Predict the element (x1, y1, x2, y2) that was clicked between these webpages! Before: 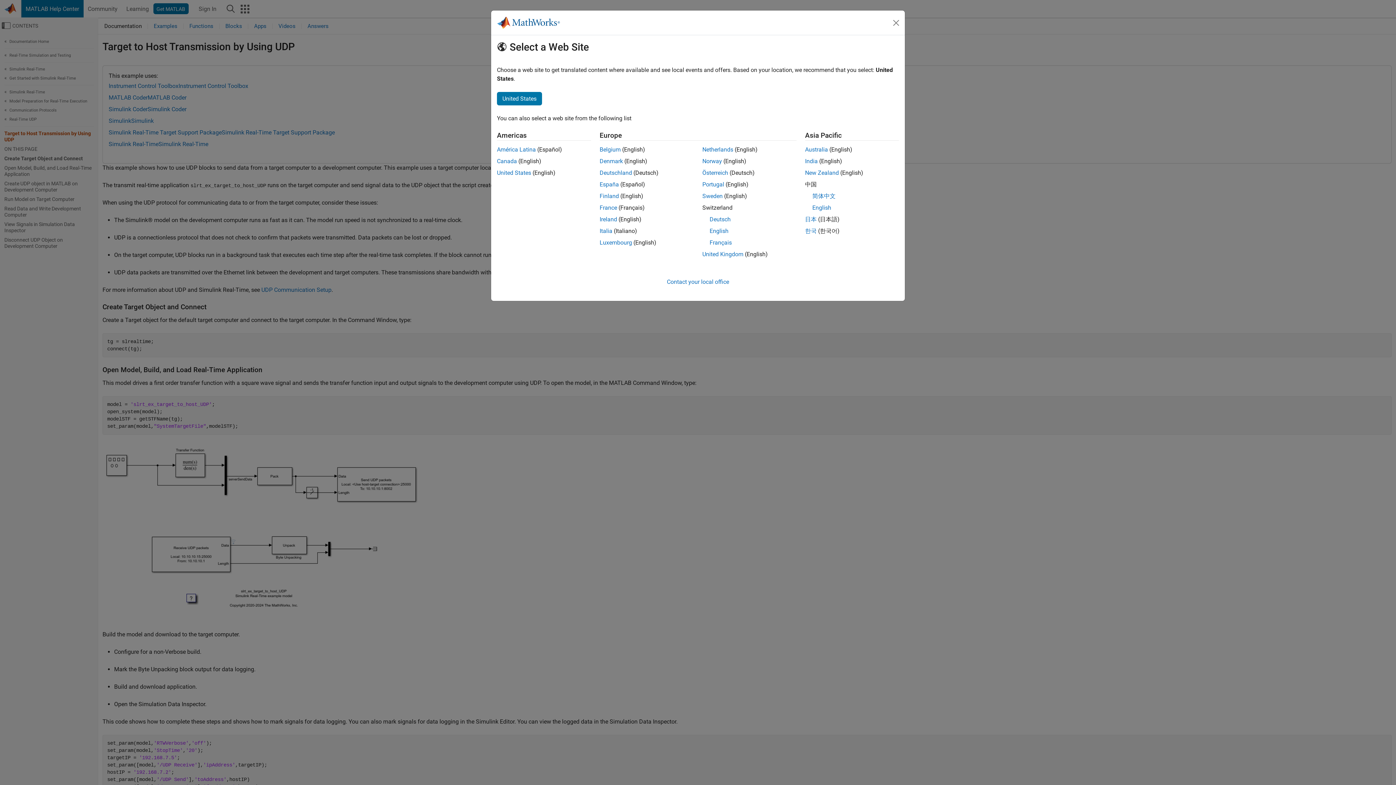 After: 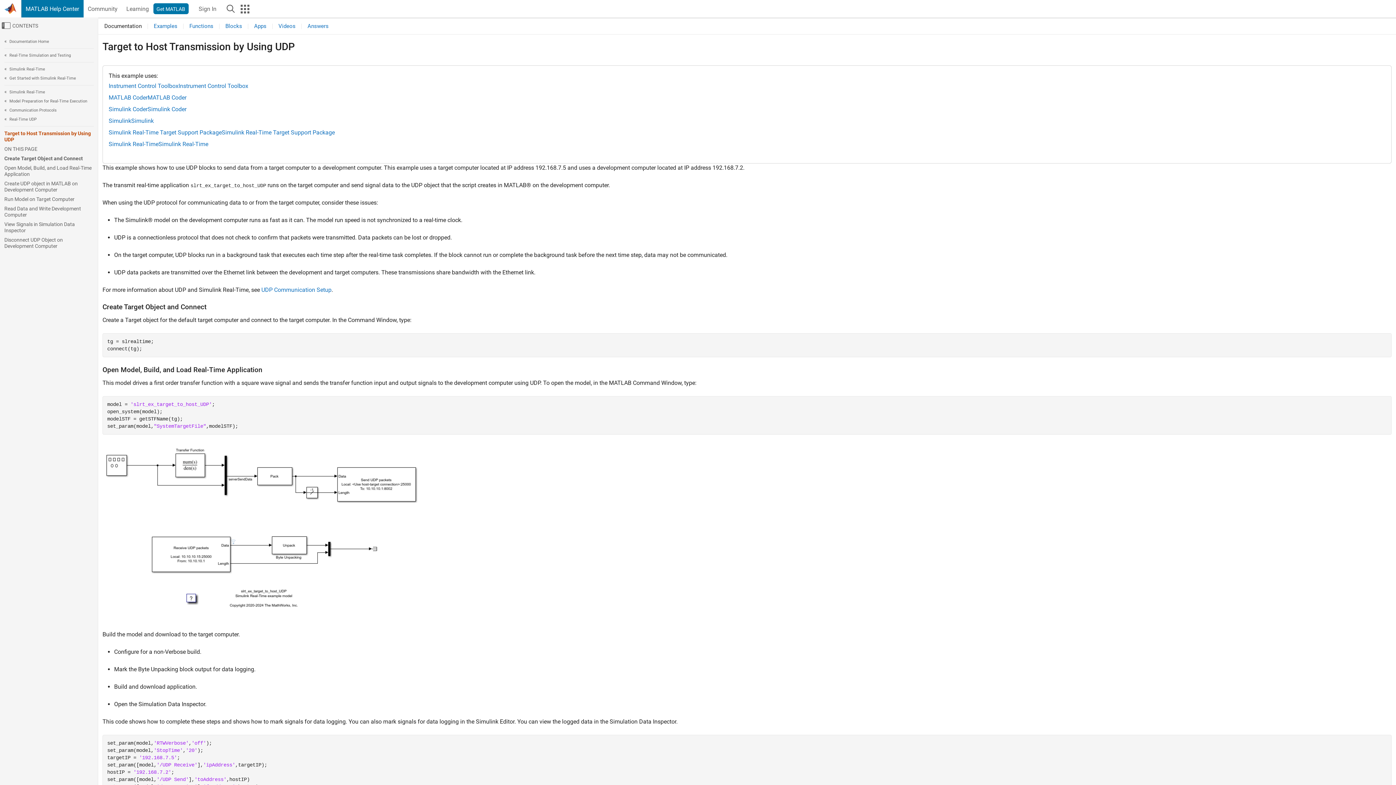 Action: label: Close bbox: (890, 16, 902, 28)